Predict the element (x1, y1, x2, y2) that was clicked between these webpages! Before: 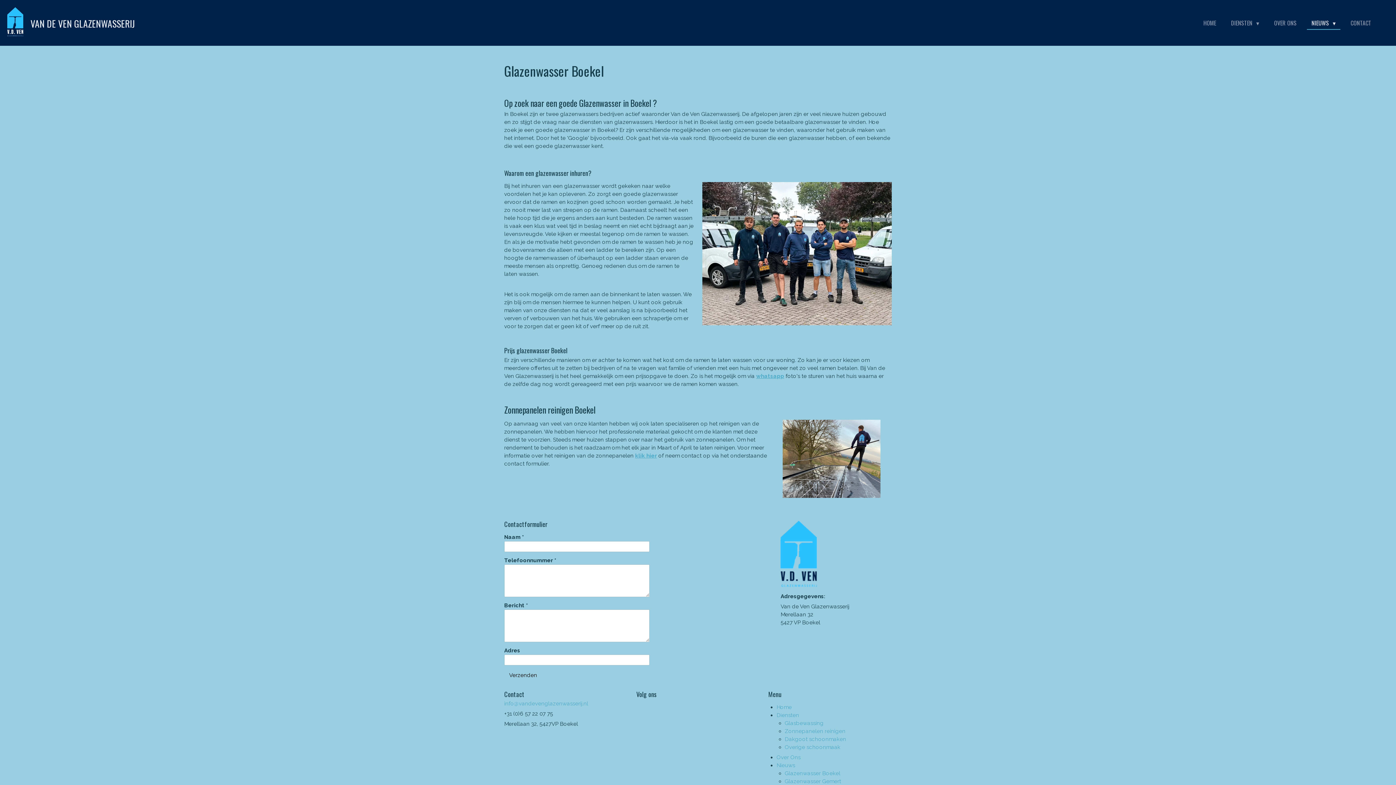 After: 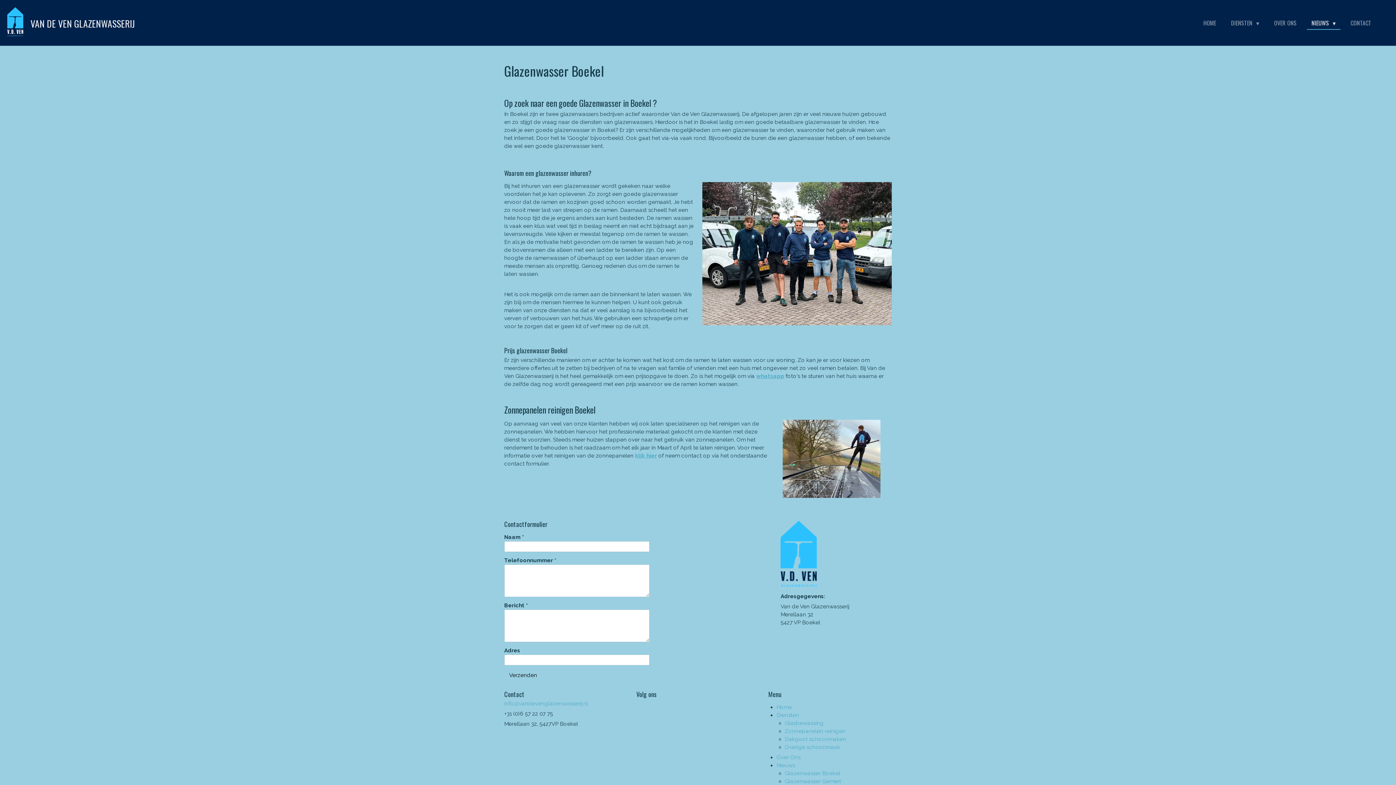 Action: bbox: (784, 770, 840, 777) label: Glazenwasser Boekel